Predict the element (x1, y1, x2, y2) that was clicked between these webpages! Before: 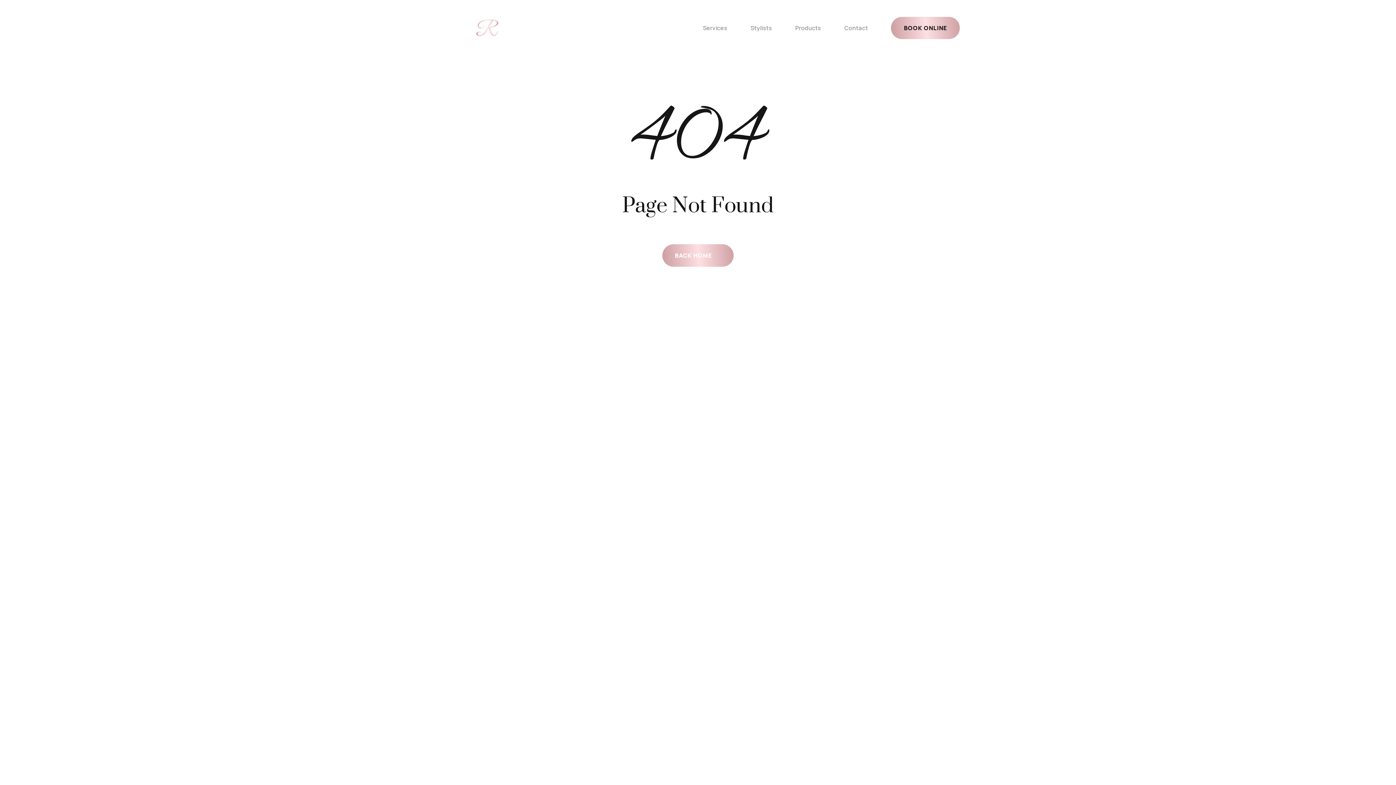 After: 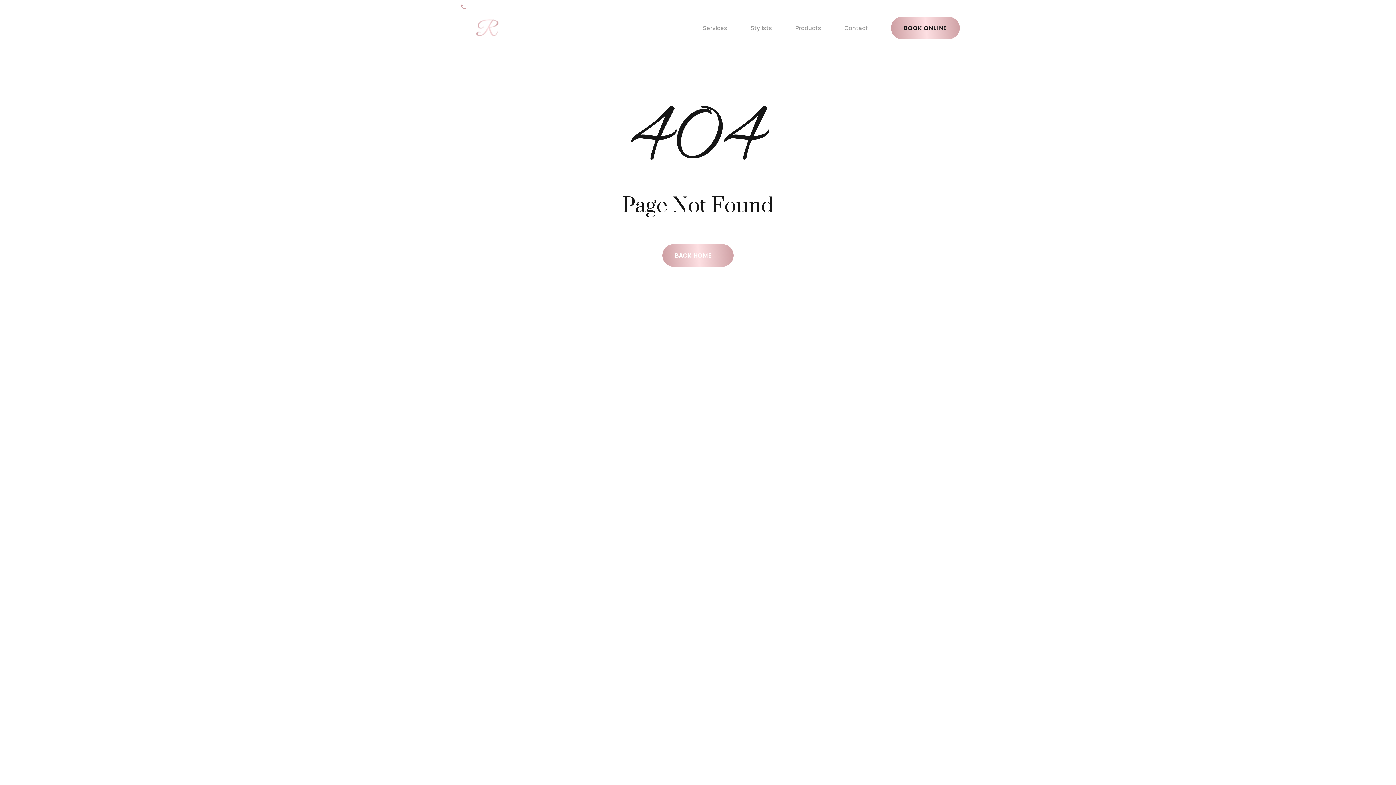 Action: label: PHONE bbox: (461, 2, 466, 12)